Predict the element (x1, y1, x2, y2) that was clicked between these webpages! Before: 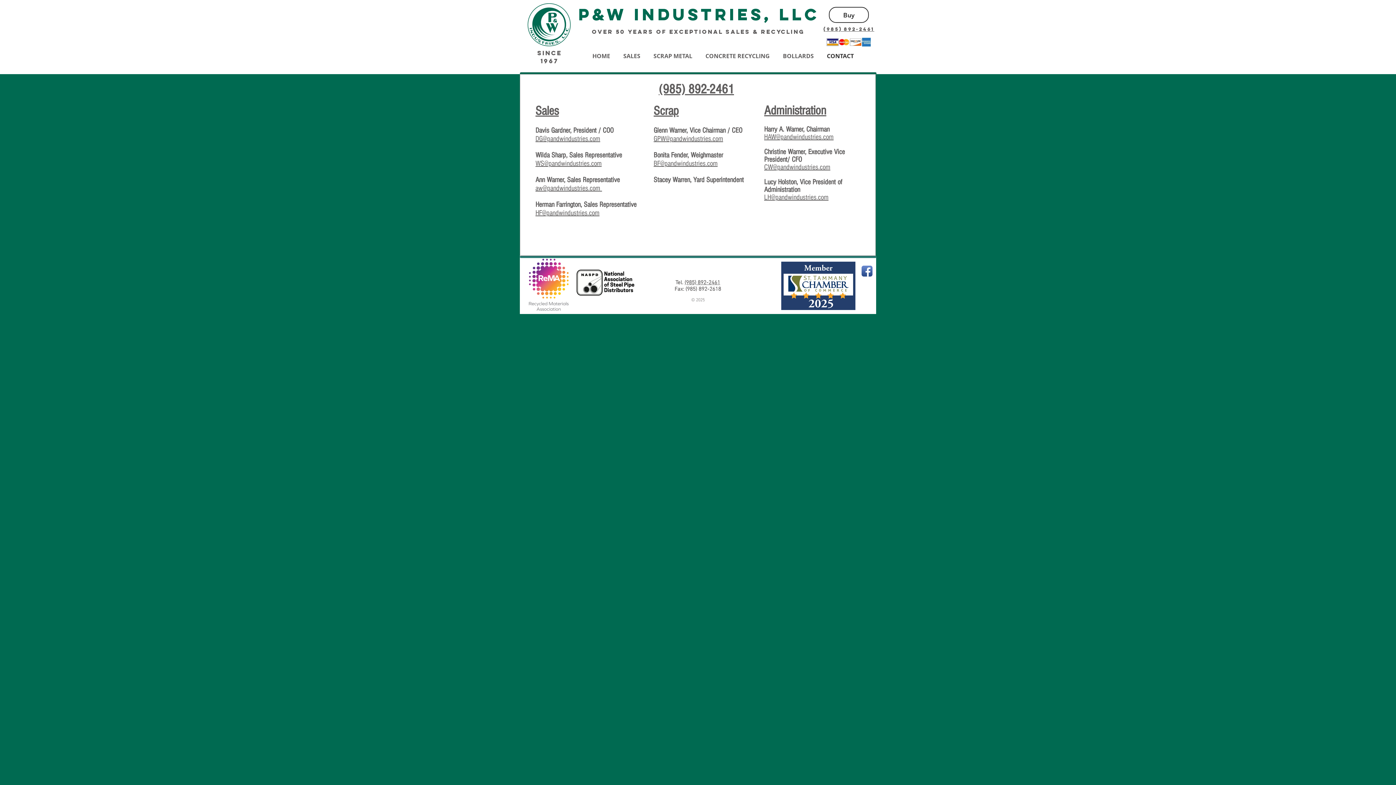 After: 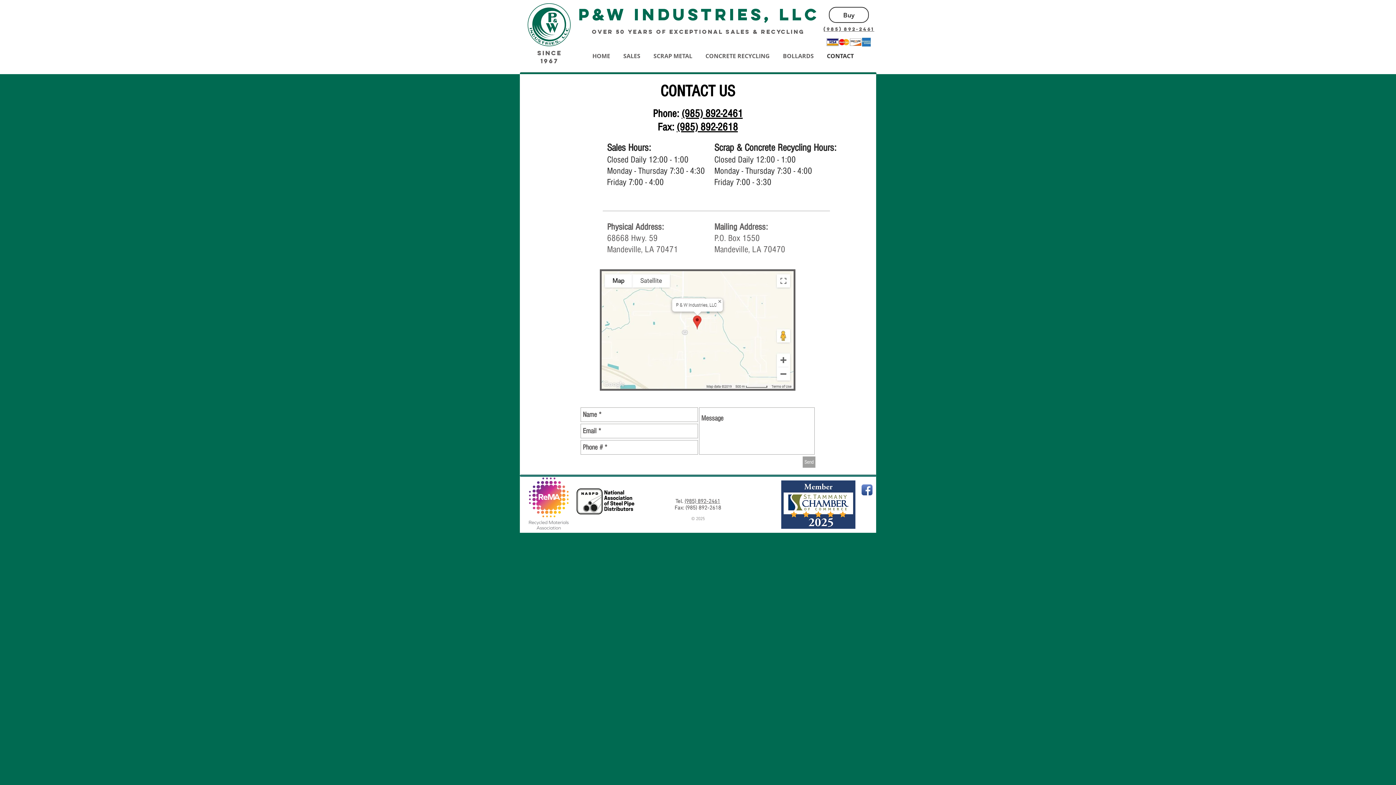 Action: bbox: (820, 50, 860, 61) label: CONTACT